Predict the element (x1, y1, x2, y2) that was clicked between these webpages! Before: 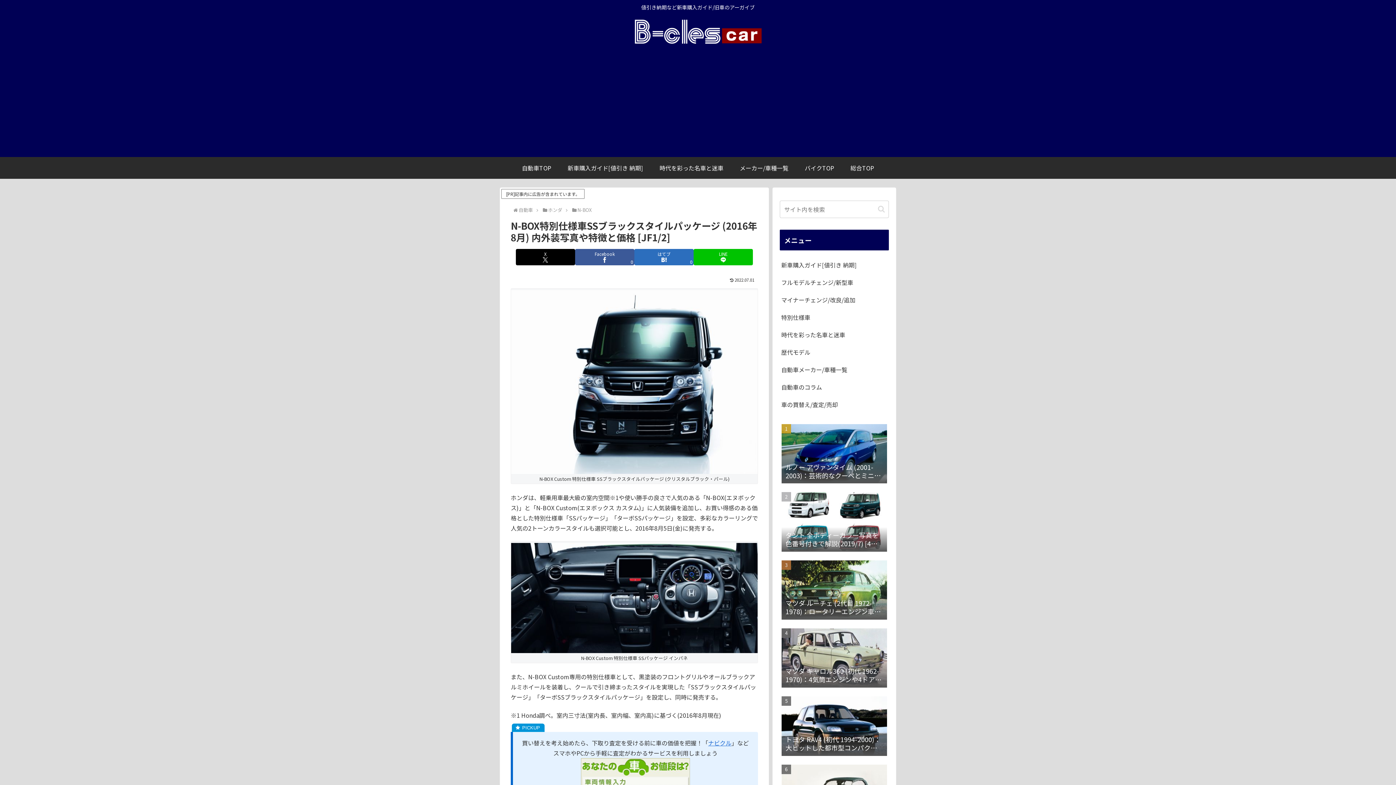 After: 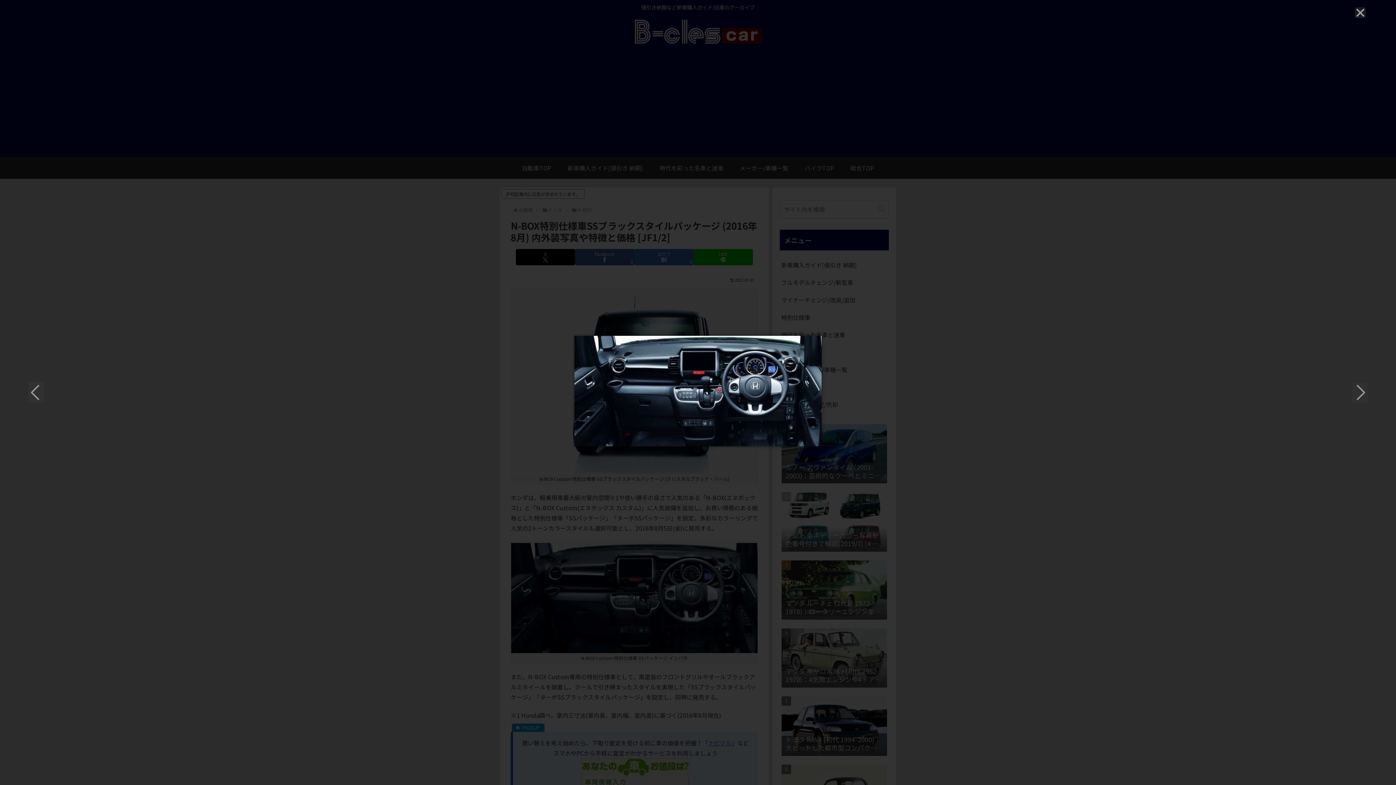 Action: bbox: (511, 593, 757, 601)